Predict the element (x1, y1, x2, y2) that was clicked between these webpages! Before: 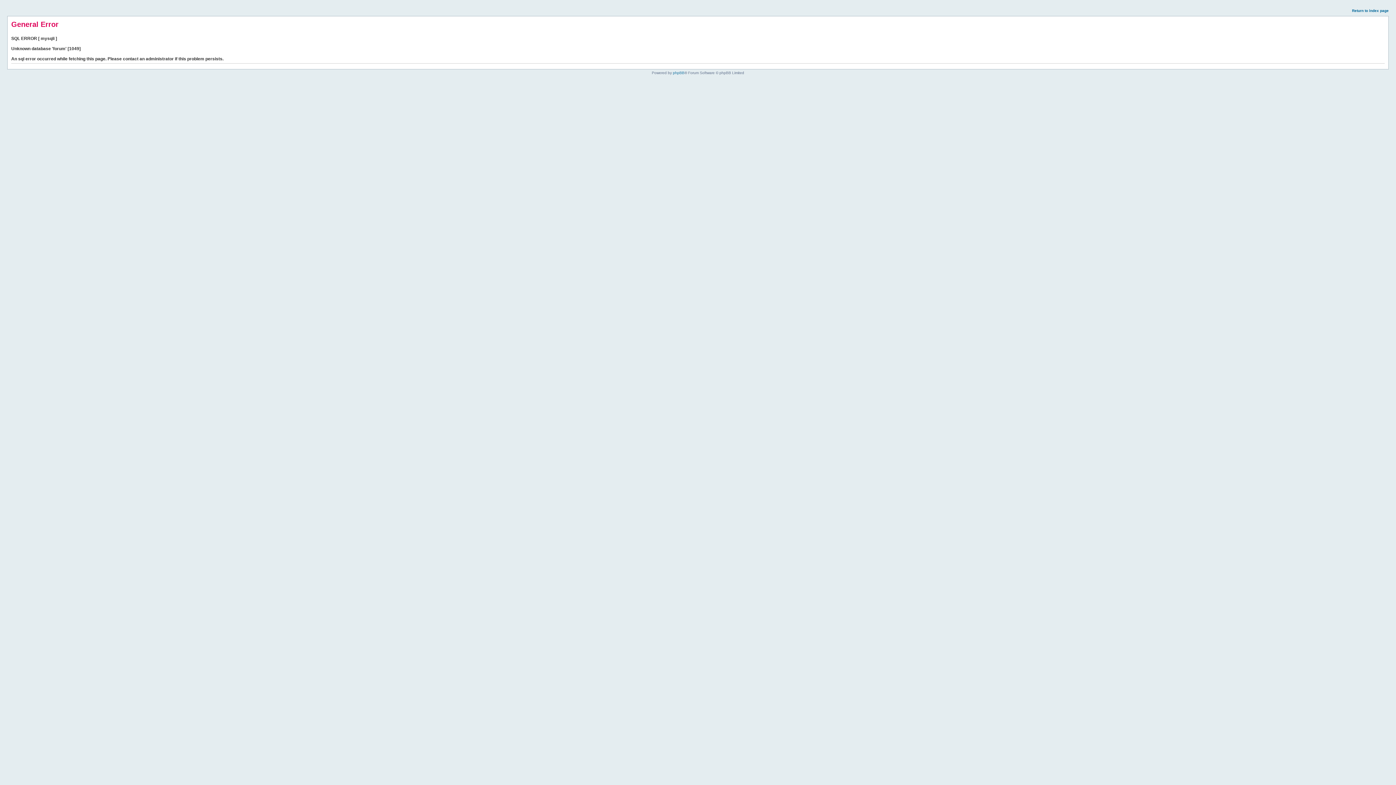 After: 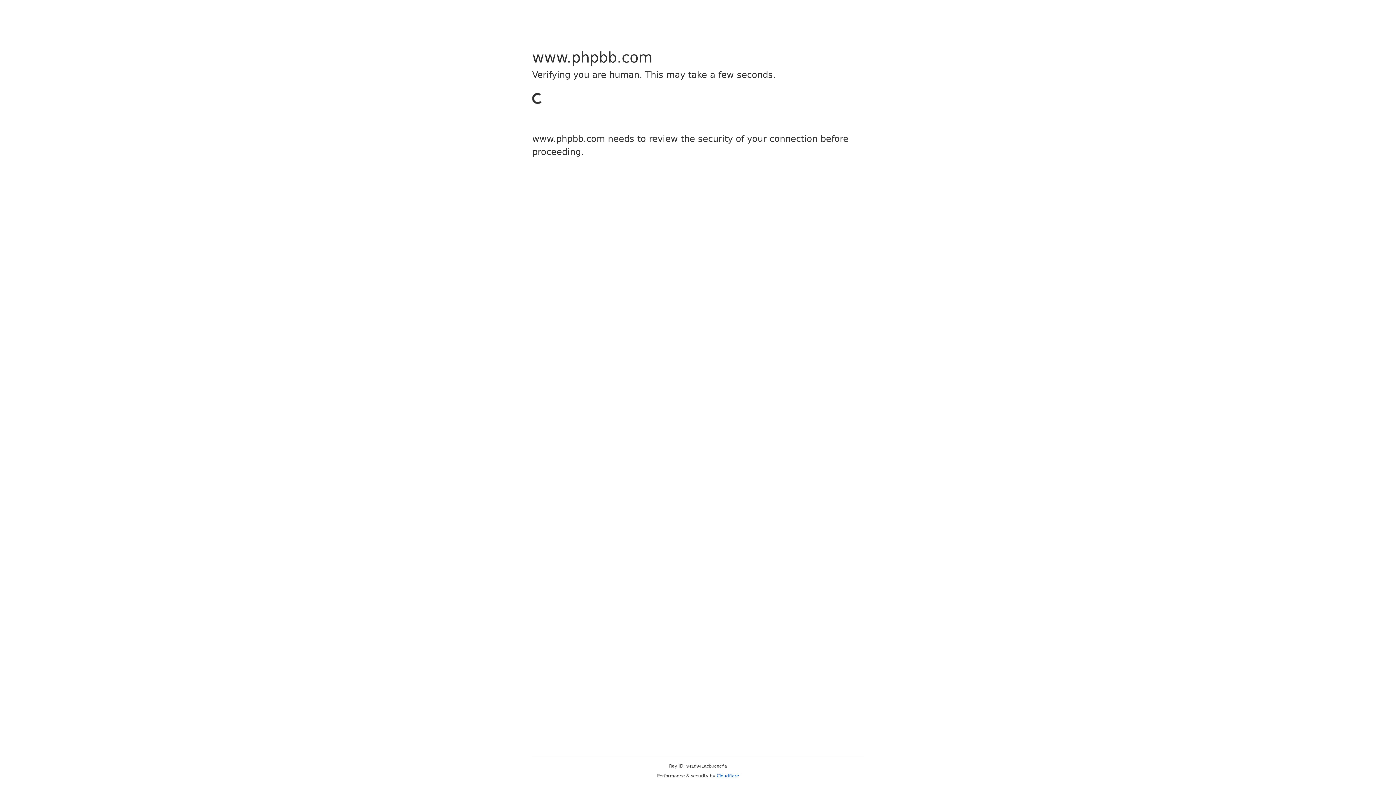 Action: label: phpBB bbox: (673, 70, 684, 74)